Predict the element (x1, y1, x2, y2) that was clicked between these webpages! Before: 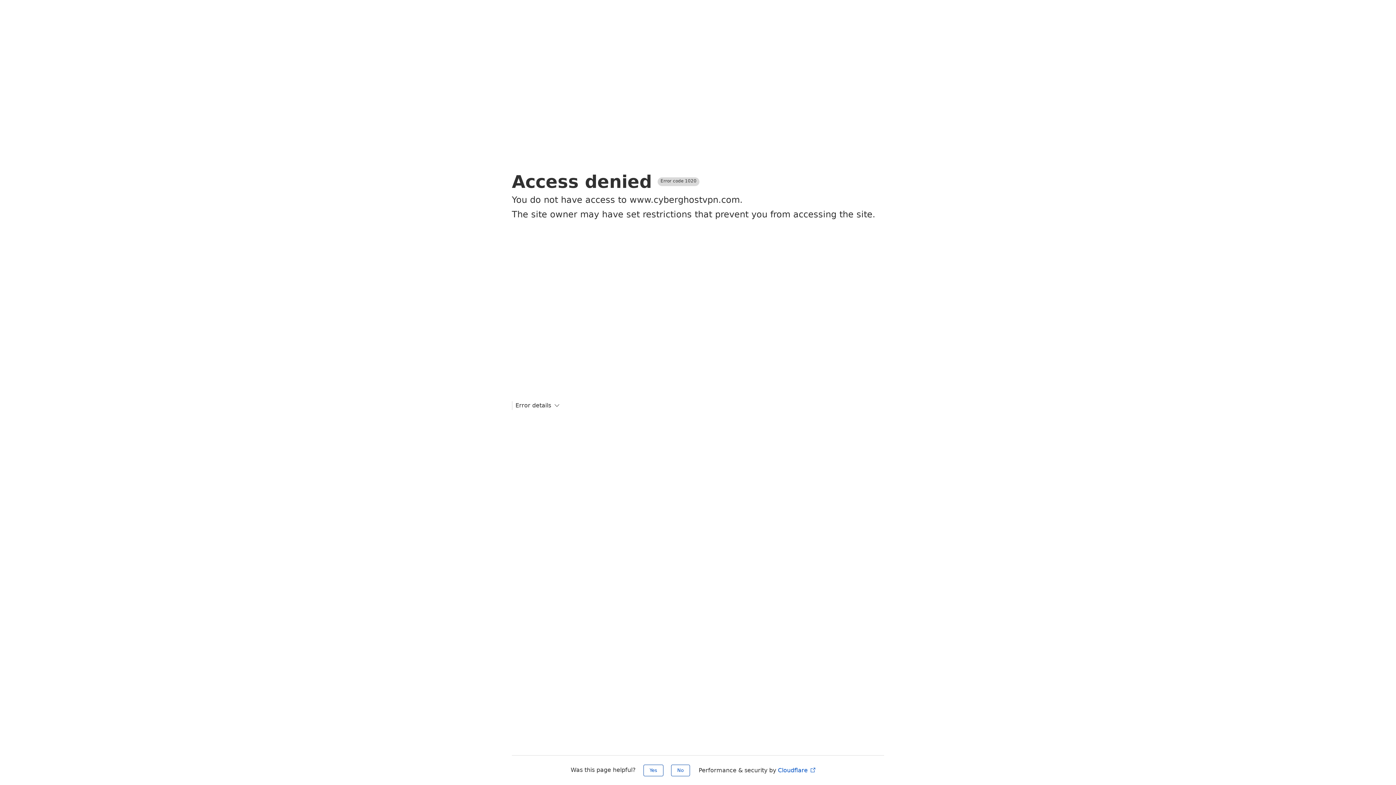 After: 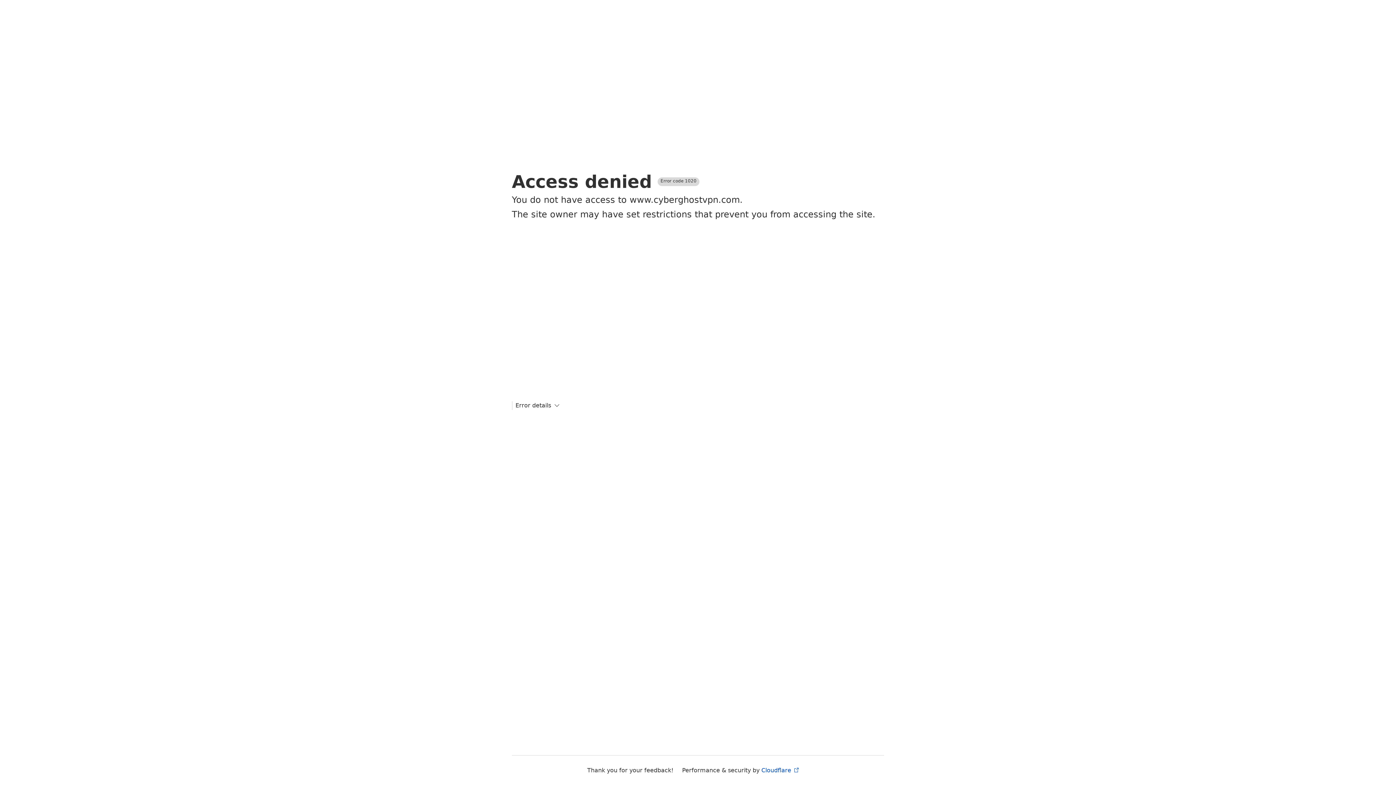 Action: bbox: (671, 765, 690, 776) label: No